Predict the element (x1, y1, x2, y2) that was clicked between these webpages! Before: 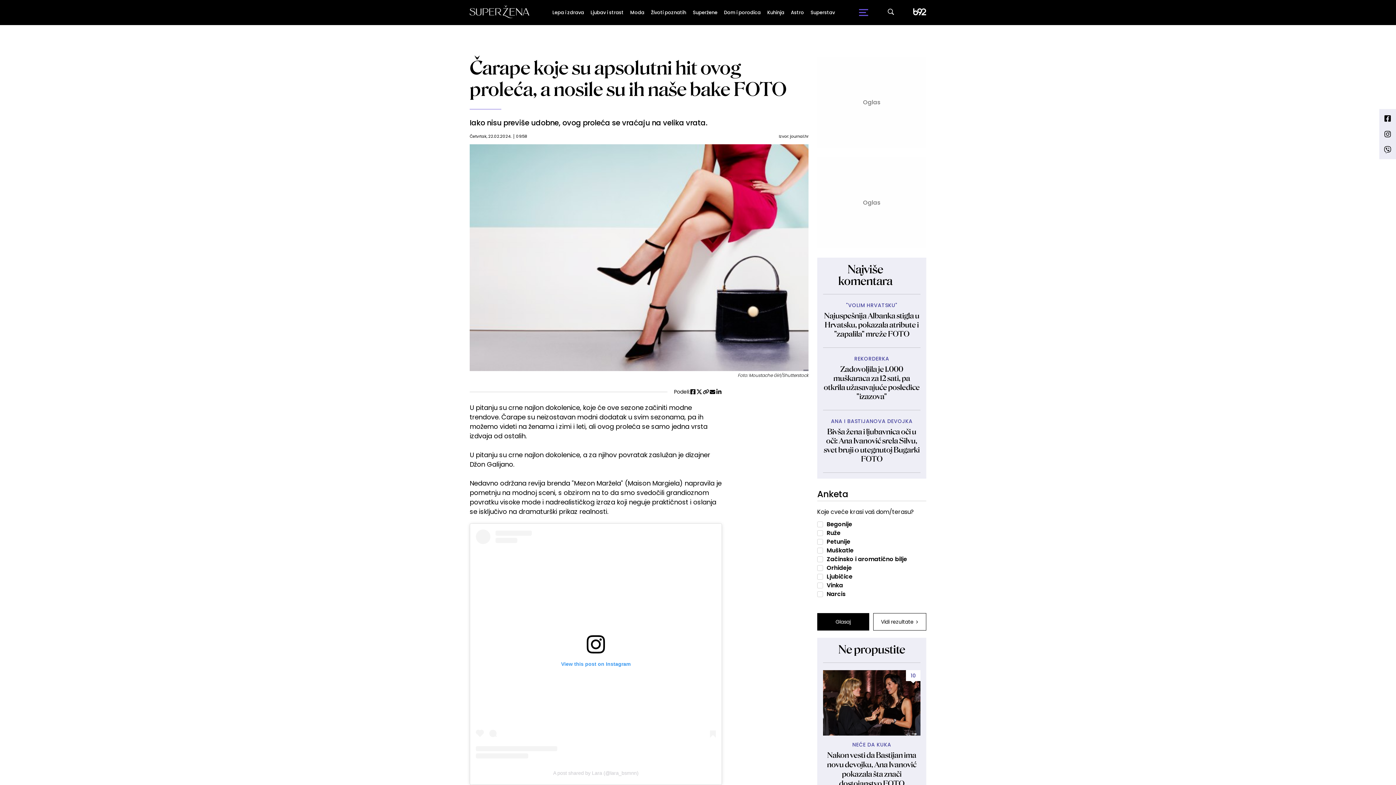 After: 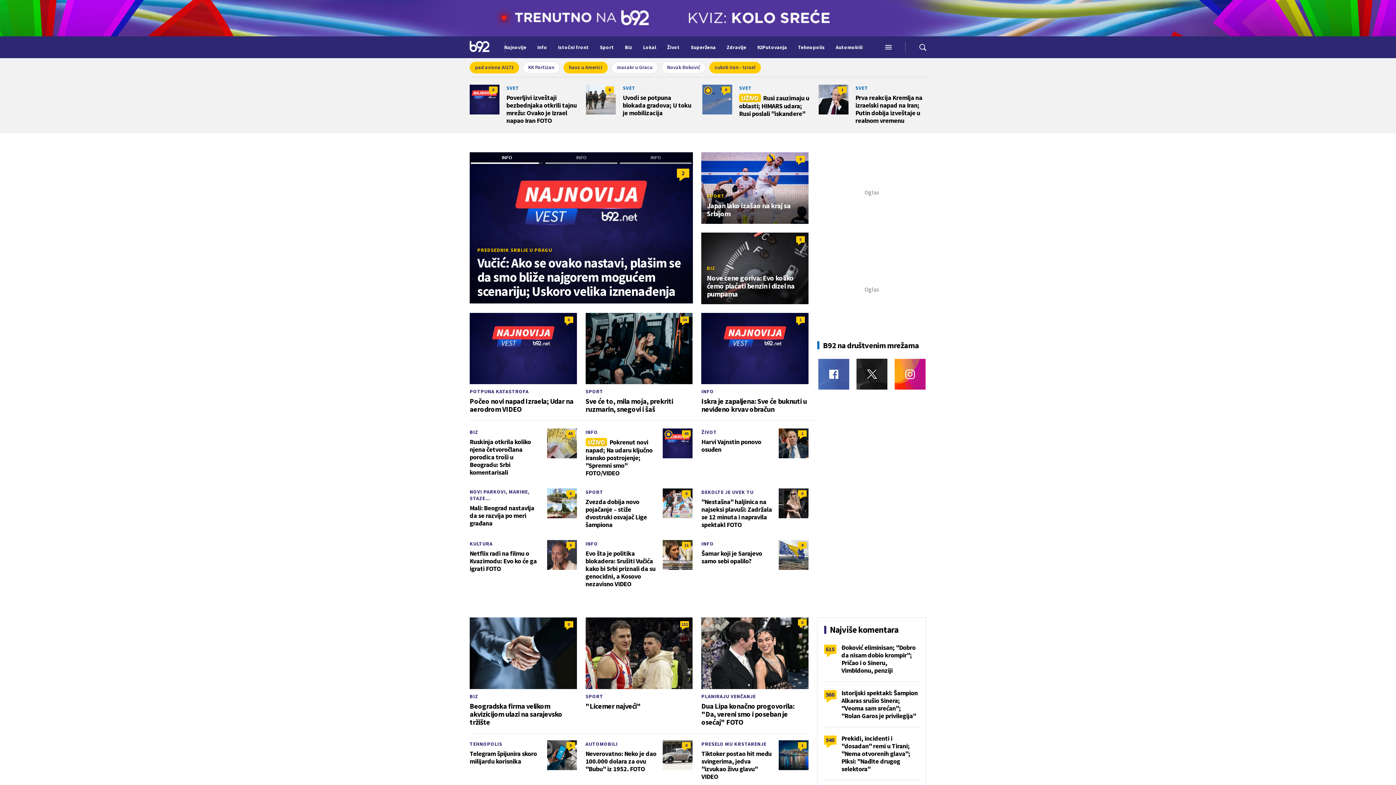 Action: bbox: (913, 8, 926, 16)